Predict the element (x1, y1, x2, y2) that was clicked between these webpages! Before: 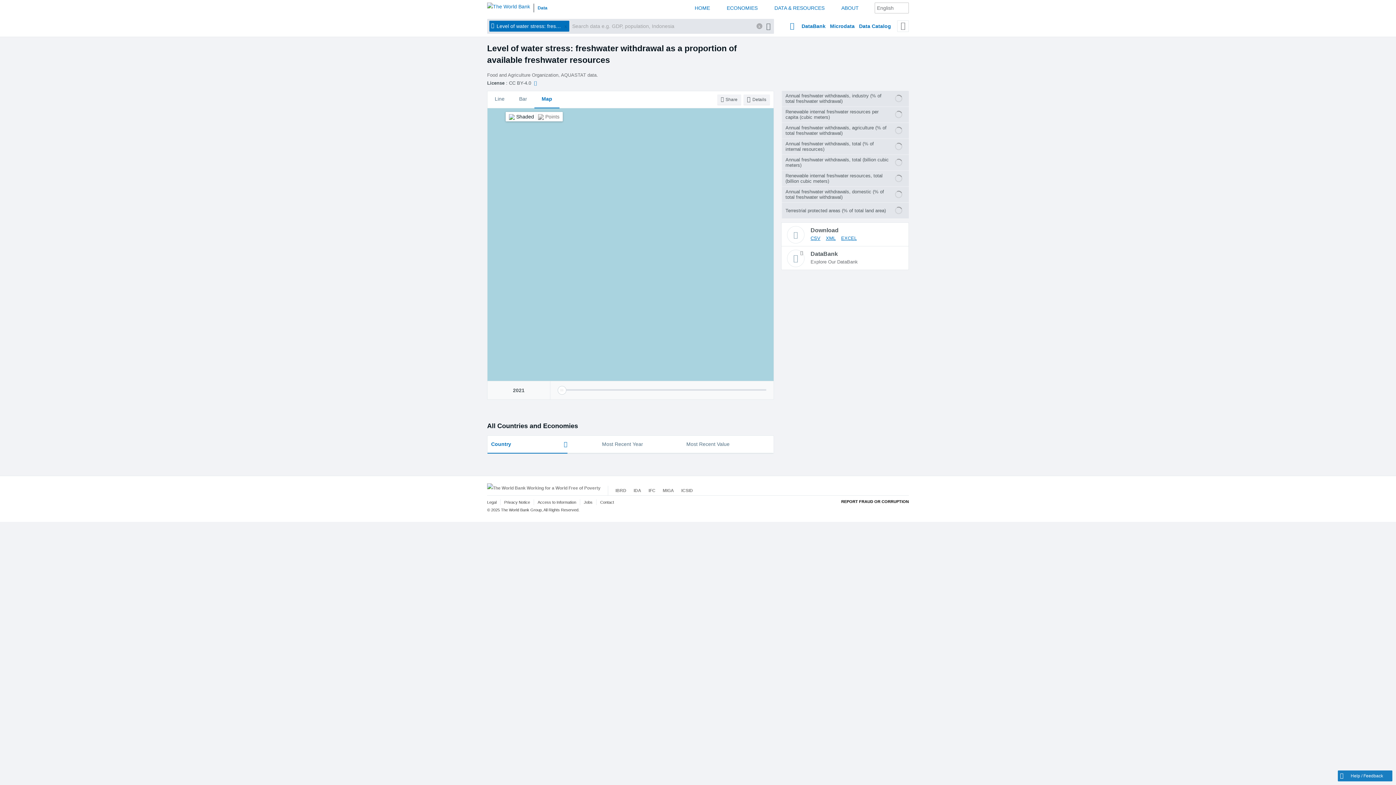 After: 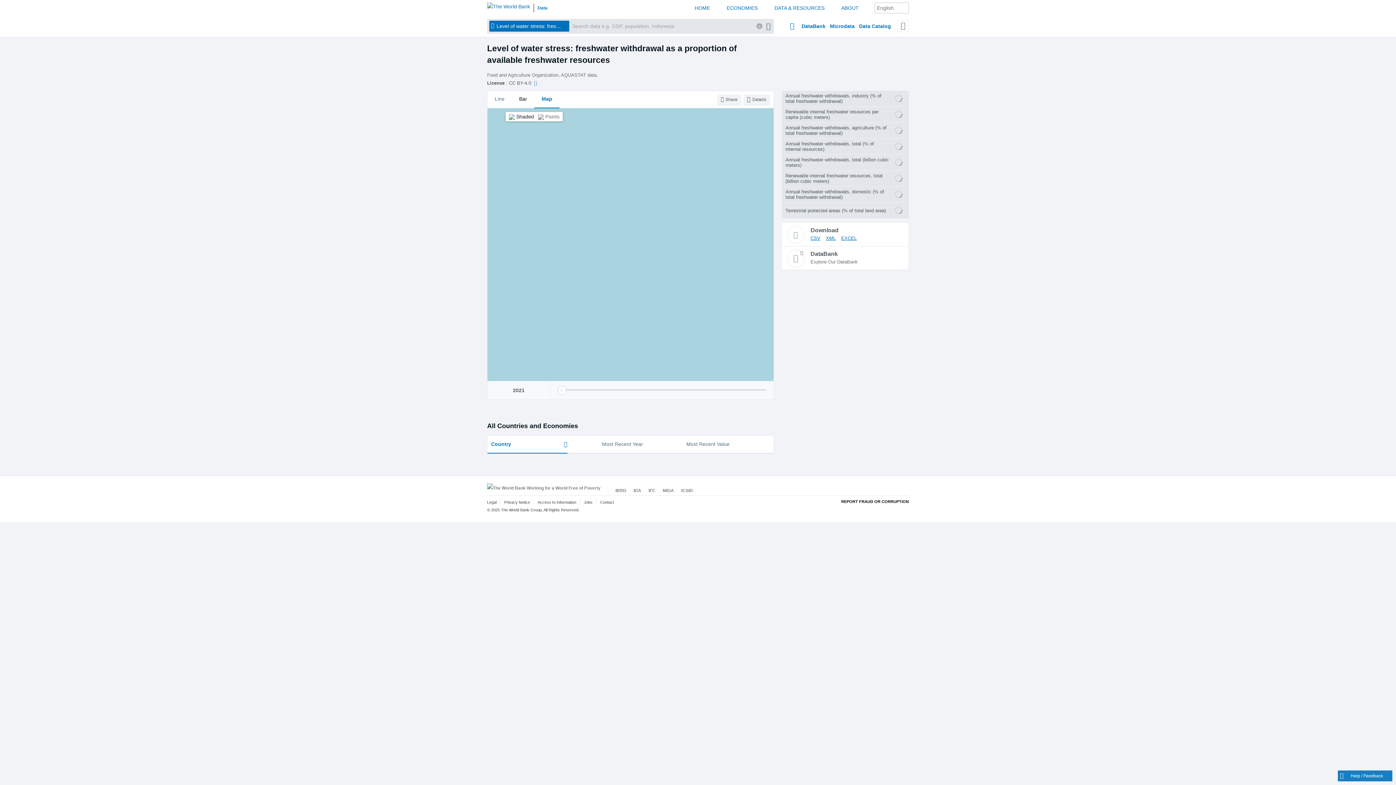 Action: bbox: (512, 91, 534, 108) label: Bar